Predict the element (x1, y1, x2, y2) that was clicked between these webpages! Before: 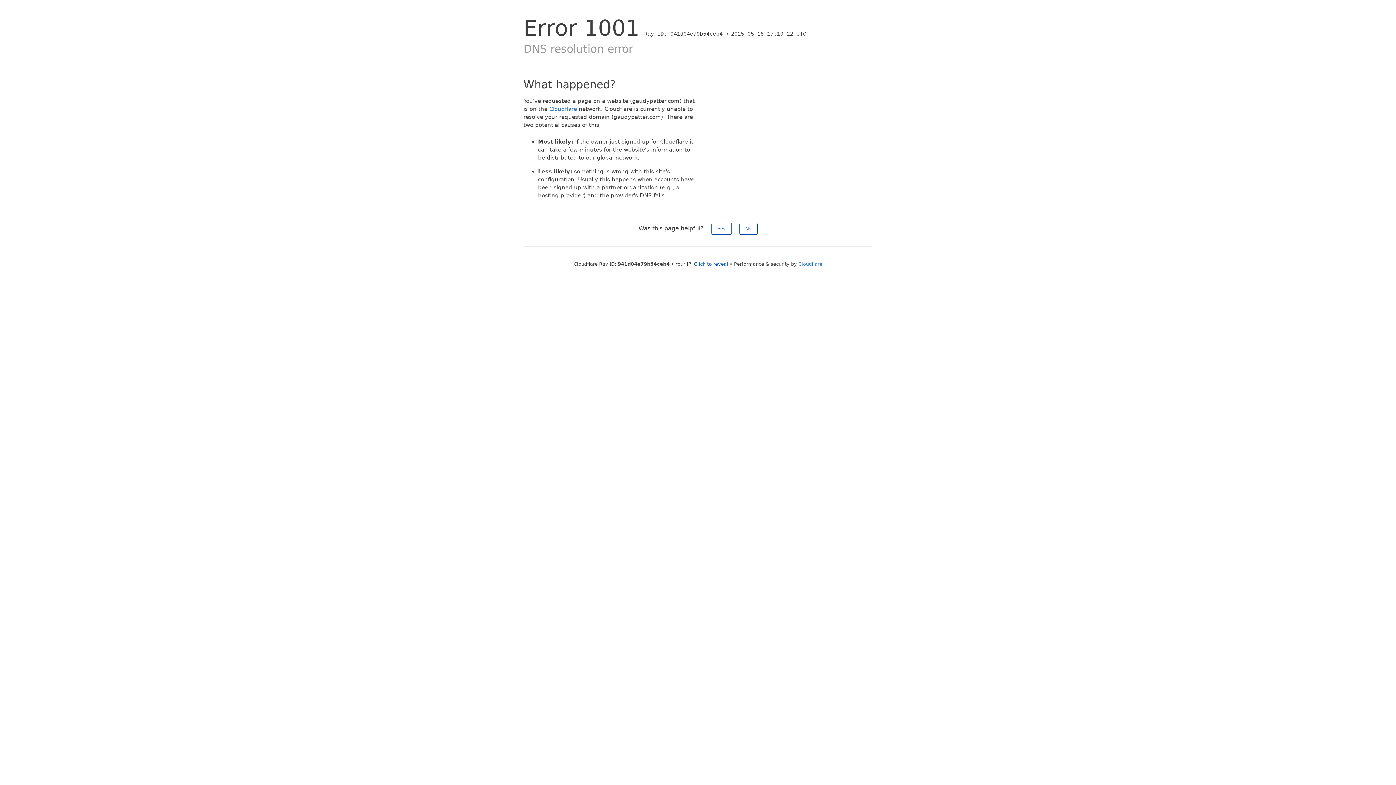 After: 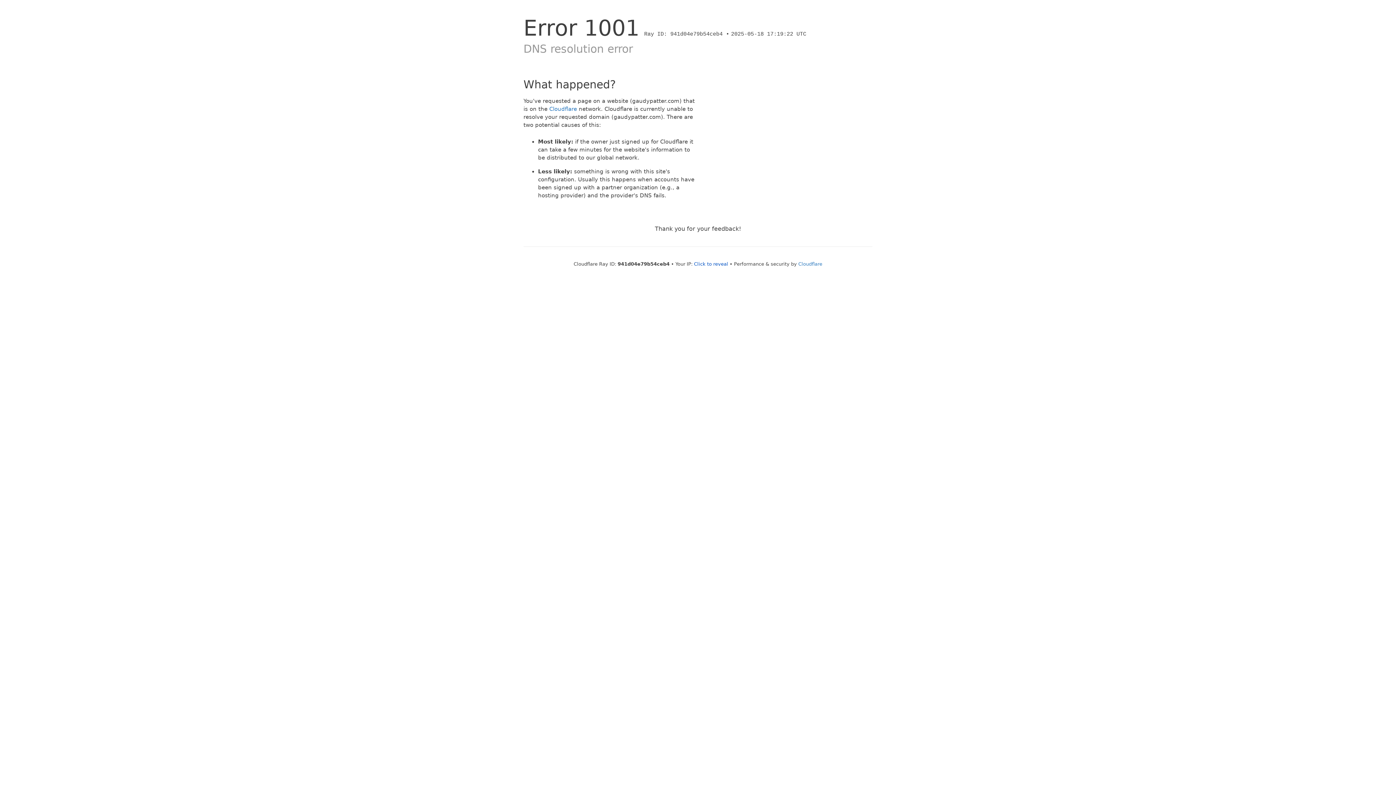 Action: label: Yes bbox: (711, 222, 731, 234)